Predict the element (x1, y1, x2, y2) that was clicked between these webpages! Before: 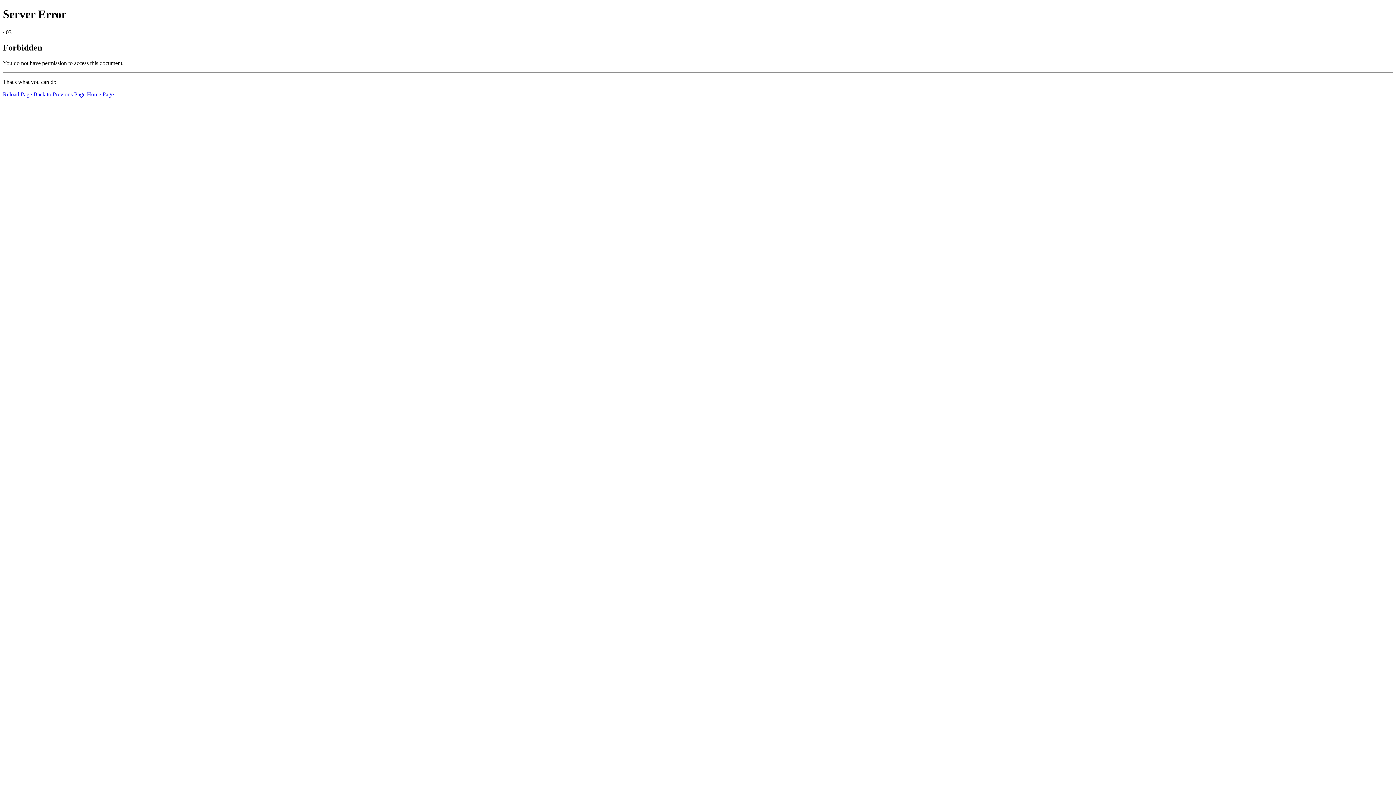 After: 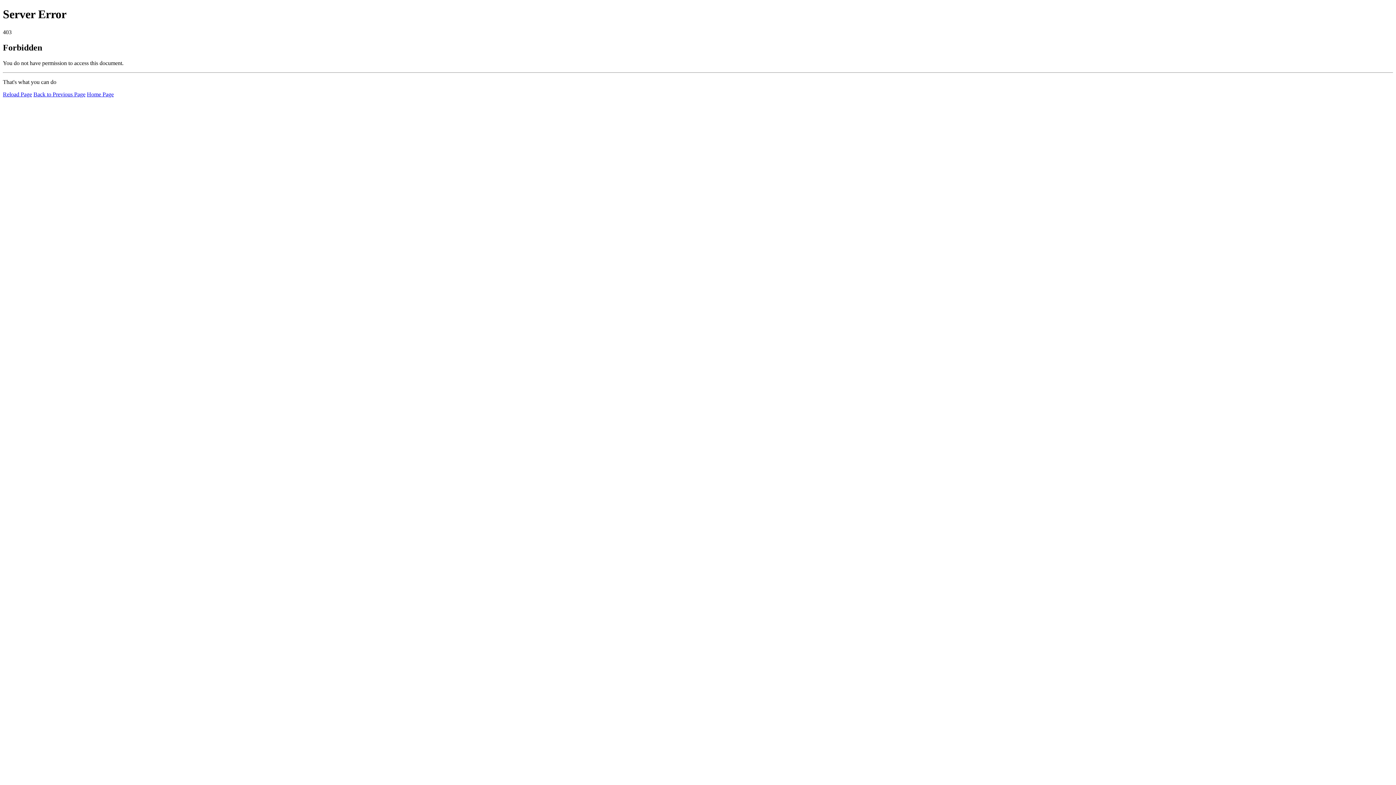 Action: bbox: (86, 91, 113, 97) label: Home Page